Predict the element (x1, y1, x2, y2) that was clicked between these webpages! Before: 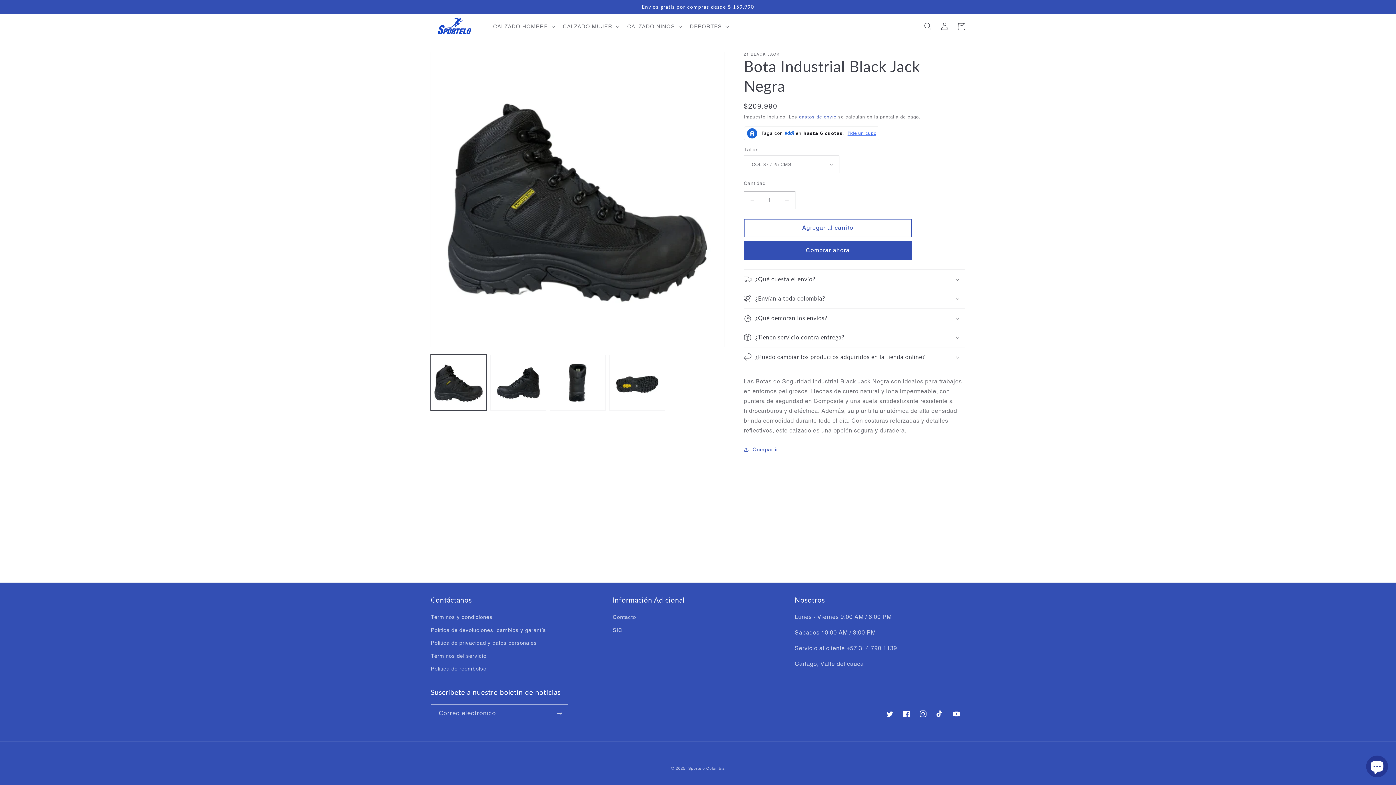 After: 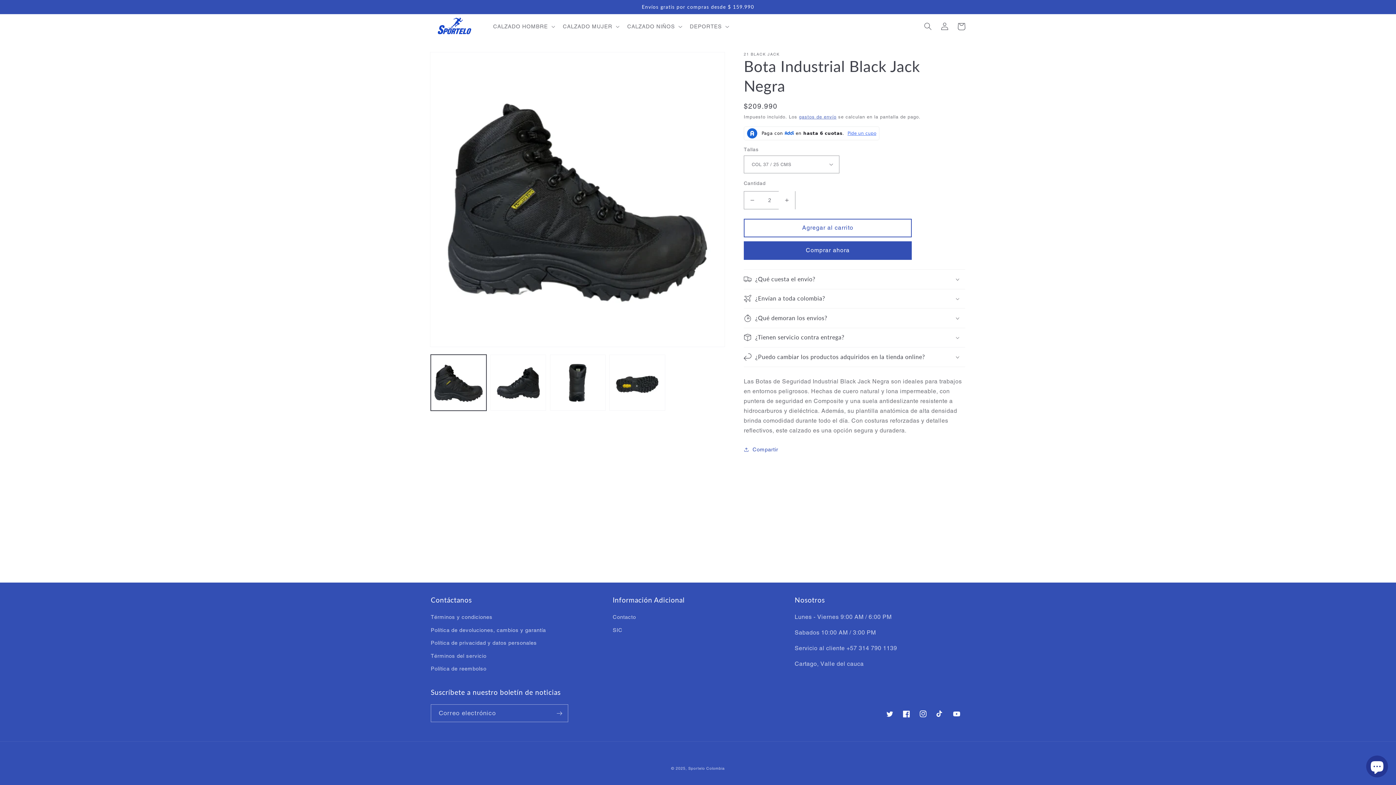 Action: label: Aumentar cantidad para Bota Industrial Black Jack Negra bbox: (778, 191, 795, 209)